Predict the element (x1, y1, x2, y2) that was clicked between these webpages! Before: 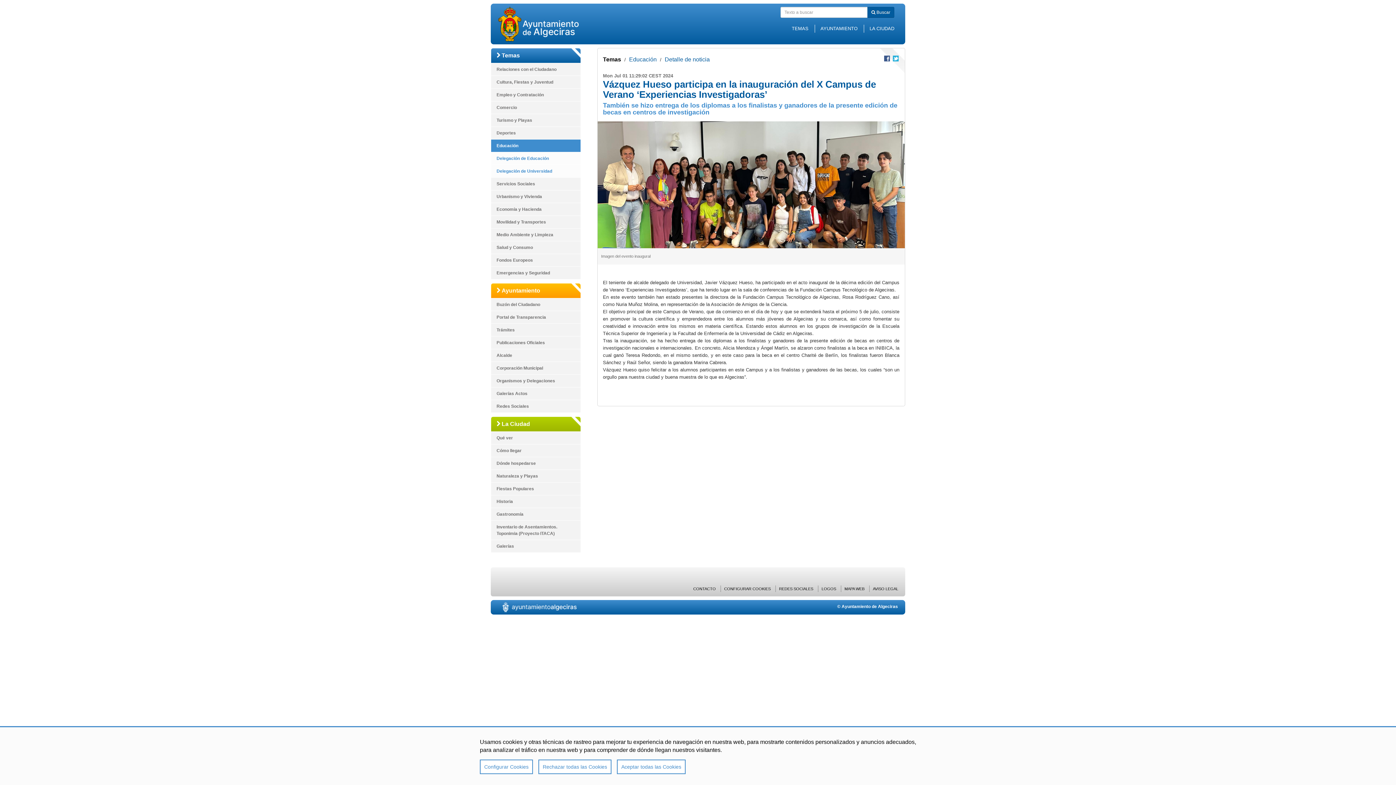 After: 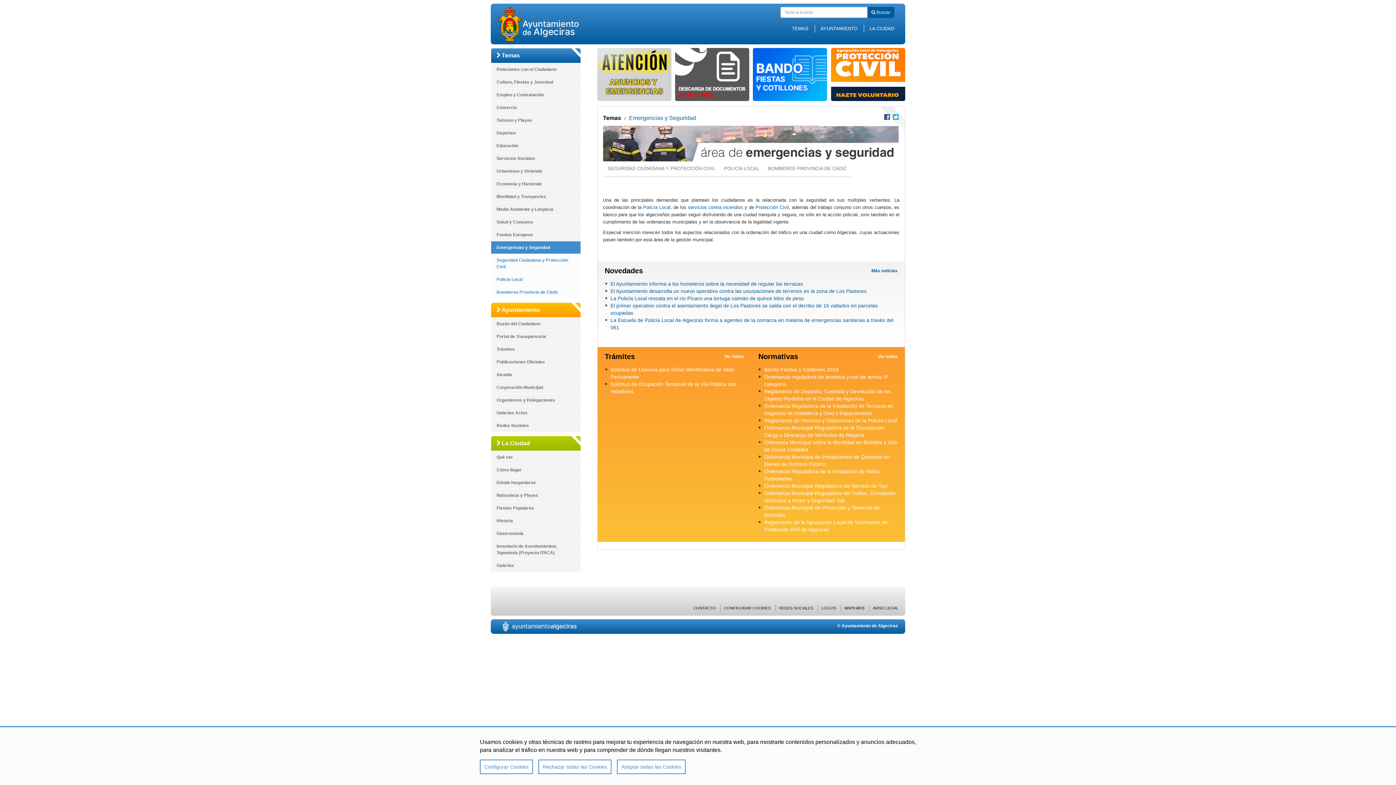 Action: bbox: (491, 266, 580, 279) label: Emergencias y Seguridad